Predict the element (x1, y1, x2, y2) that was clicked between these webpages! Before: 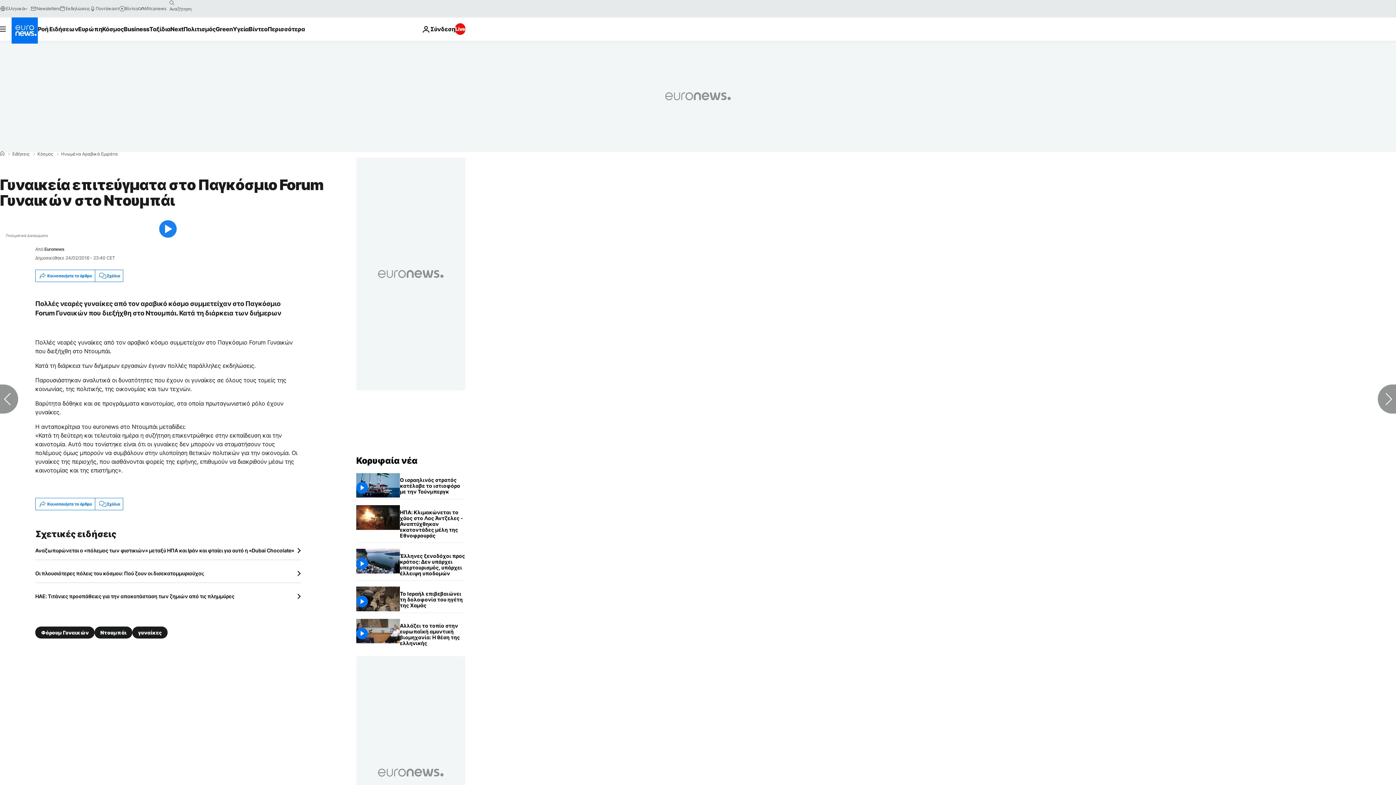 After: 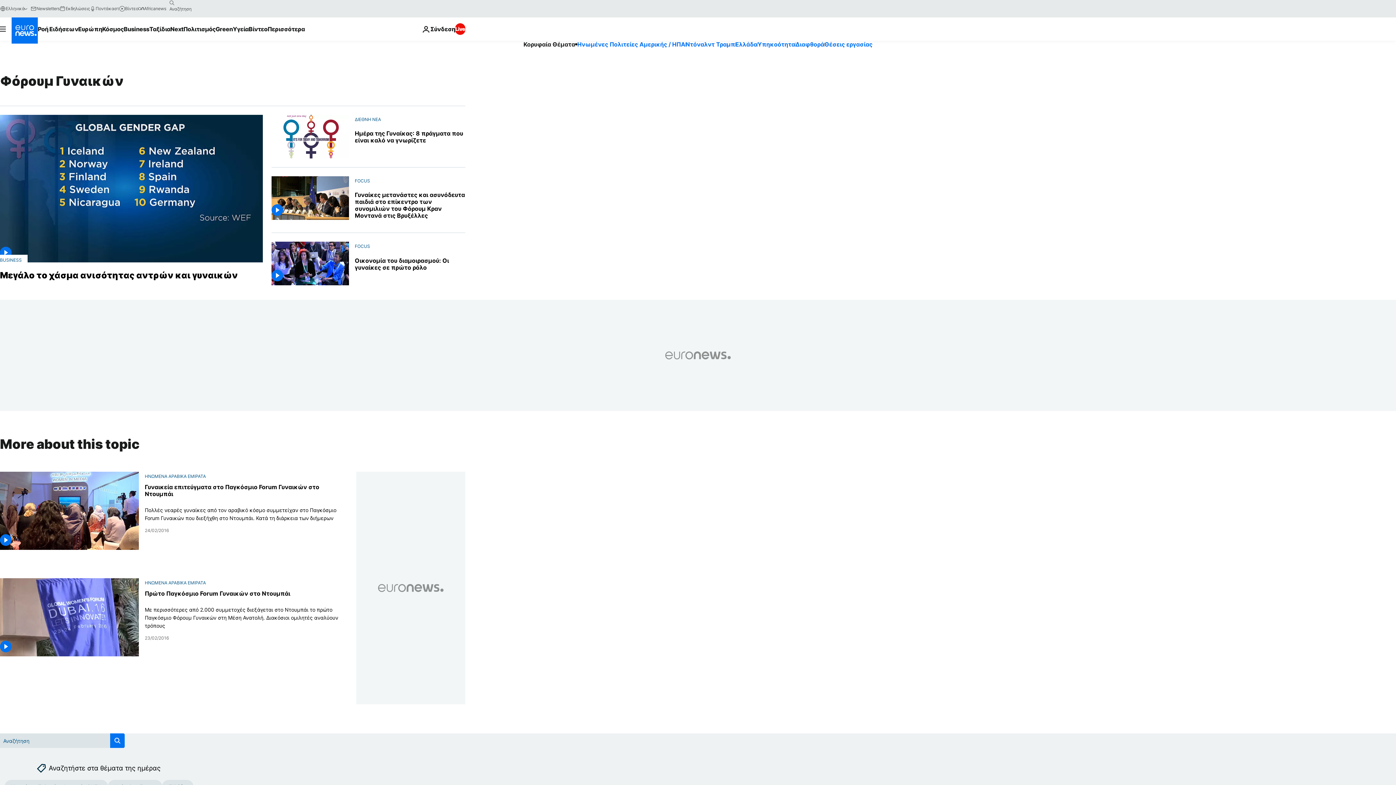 Action: label: Φόρουμ Γυναικών bbox: (35, 626, 94, 638)